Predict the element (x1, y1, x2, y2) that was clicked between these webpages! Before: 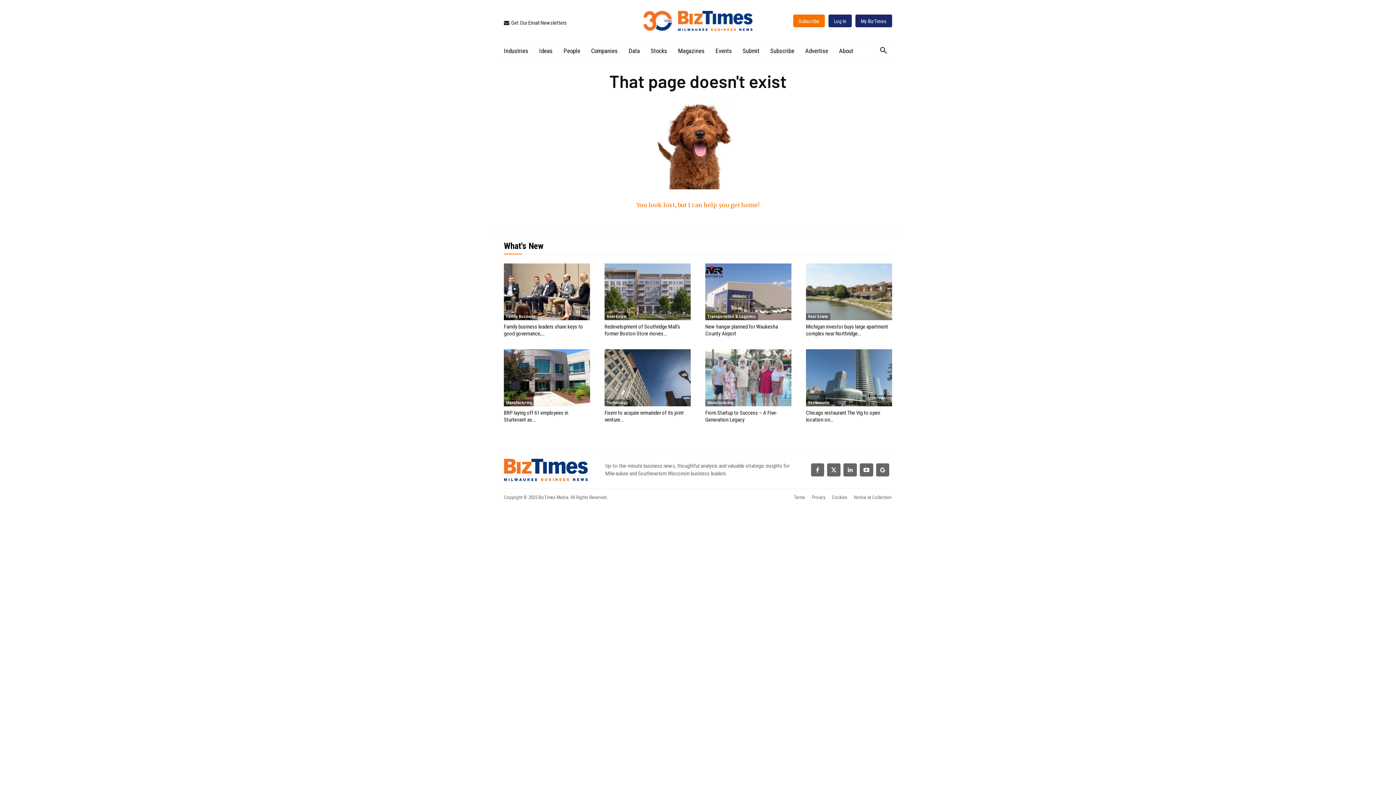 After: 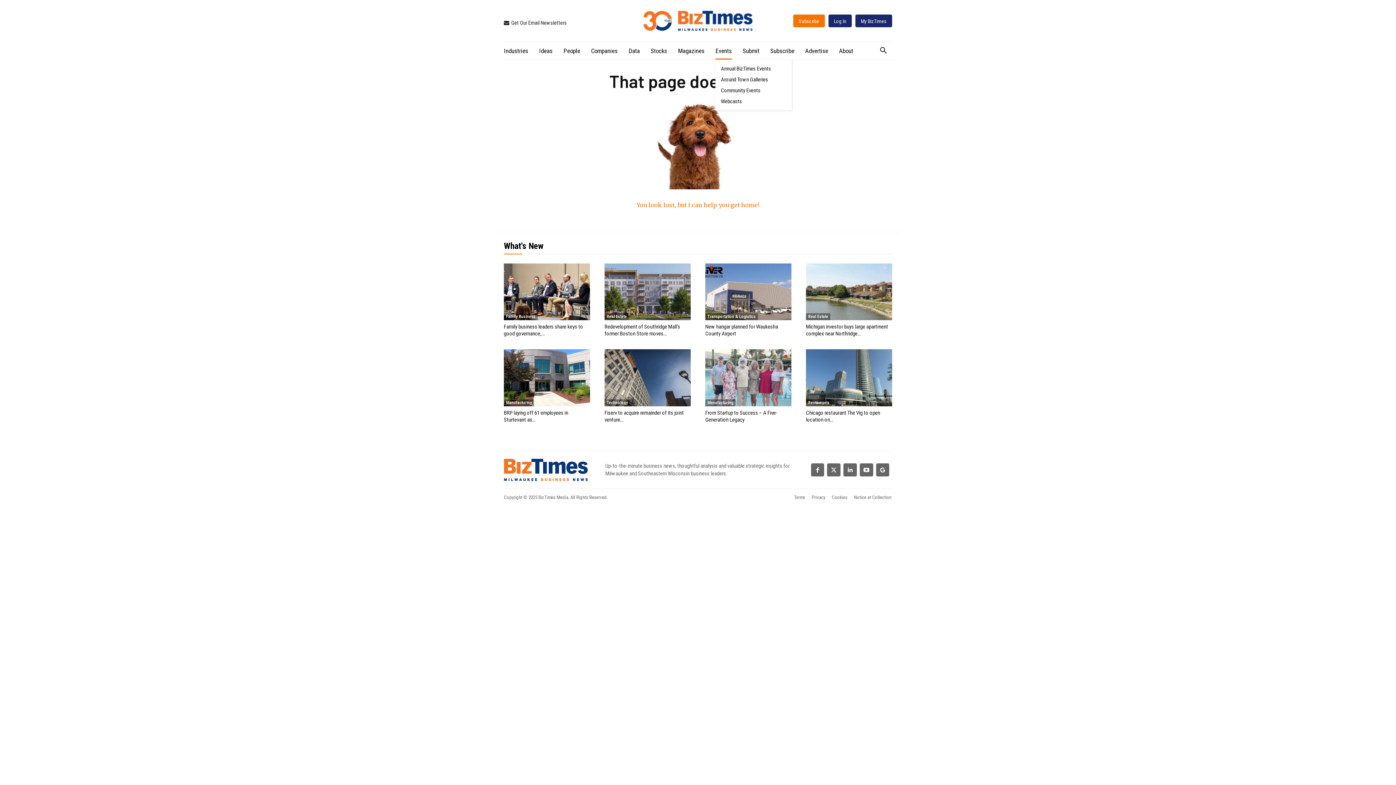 Action: bbox: (715, 42, 732, 59) label: Events